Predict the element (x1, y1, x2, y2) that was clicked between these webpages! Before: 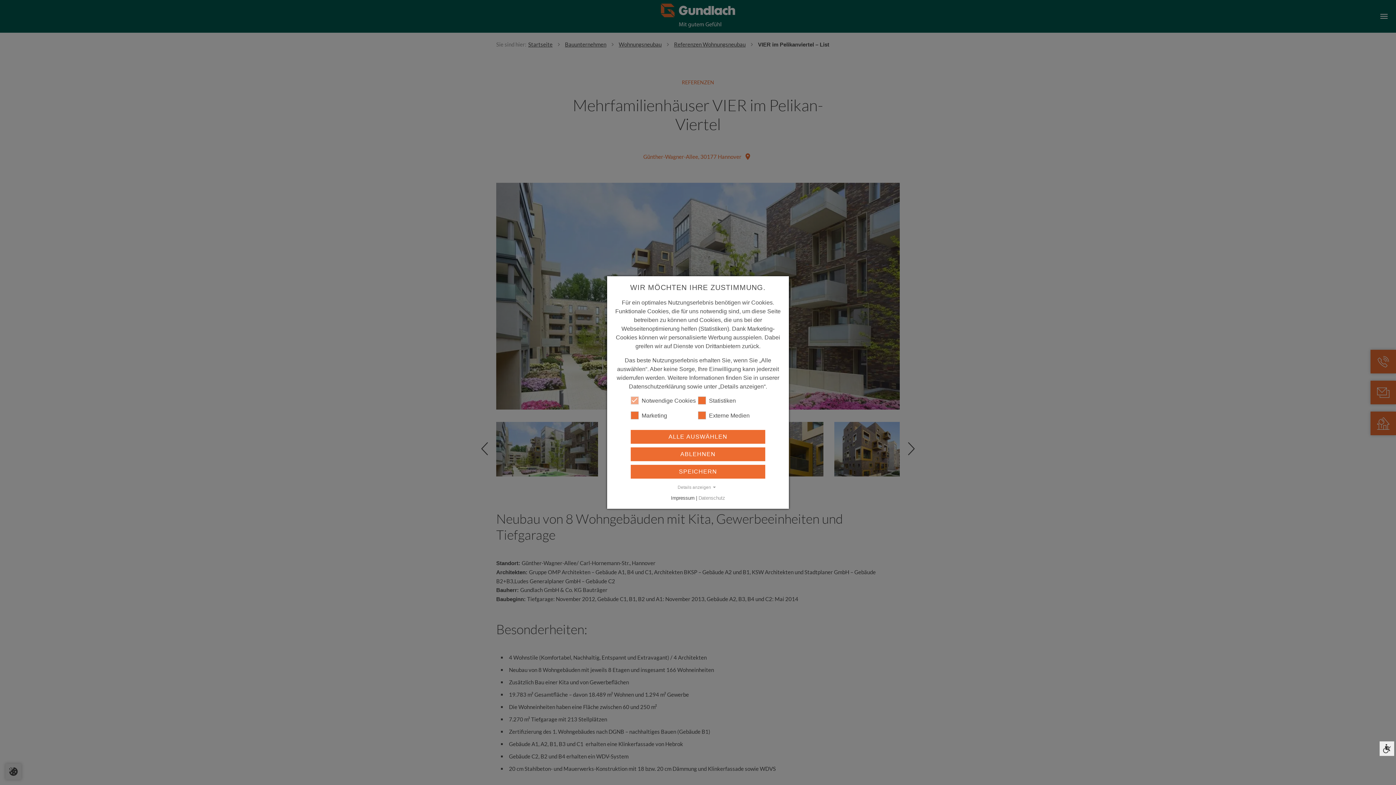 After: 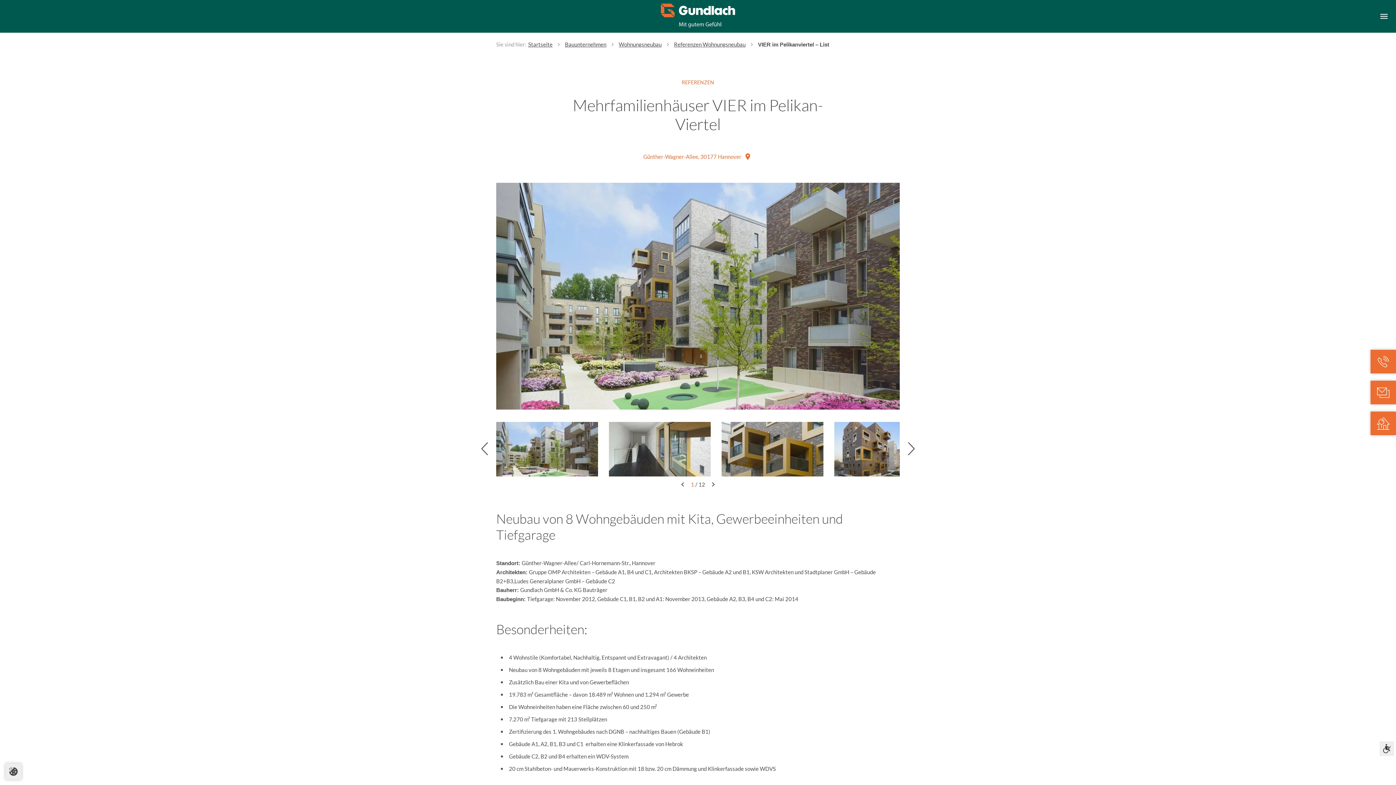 Action: label: ABLEHNEN bbox: (630, 447, 765, 461)